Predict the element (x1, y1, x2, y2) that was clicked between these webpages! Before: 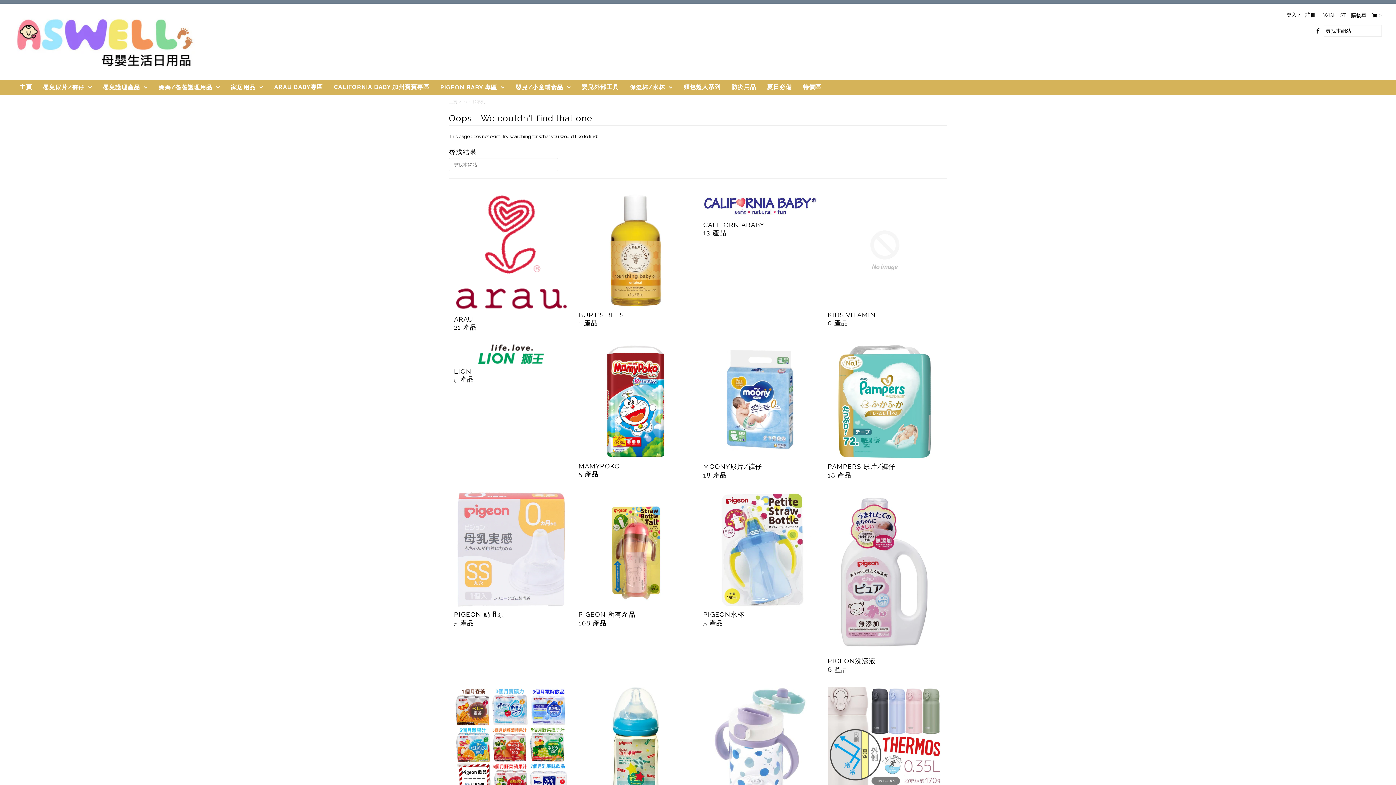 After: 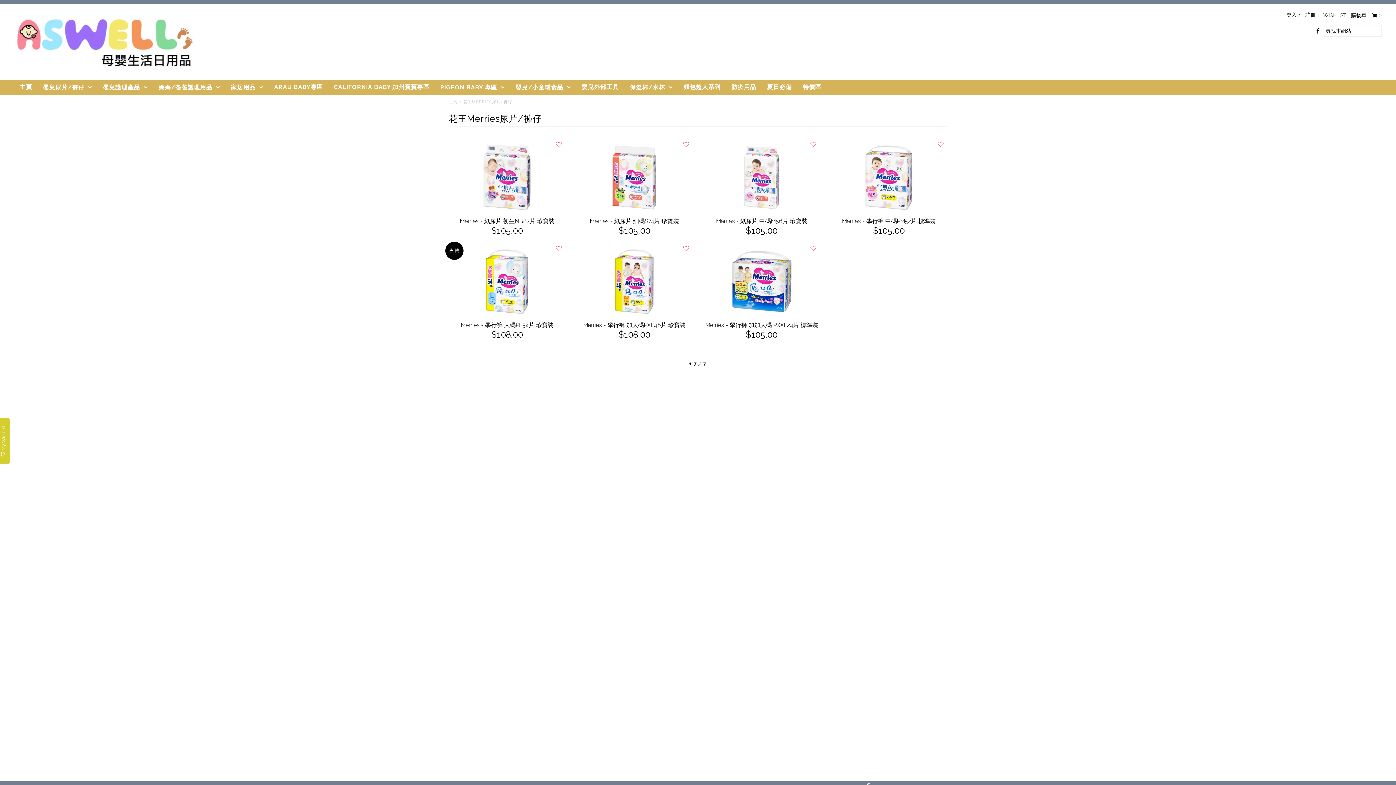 Action: label: 嬰兒尿片/褲仔 bbox: (37, 80, 97, 94)